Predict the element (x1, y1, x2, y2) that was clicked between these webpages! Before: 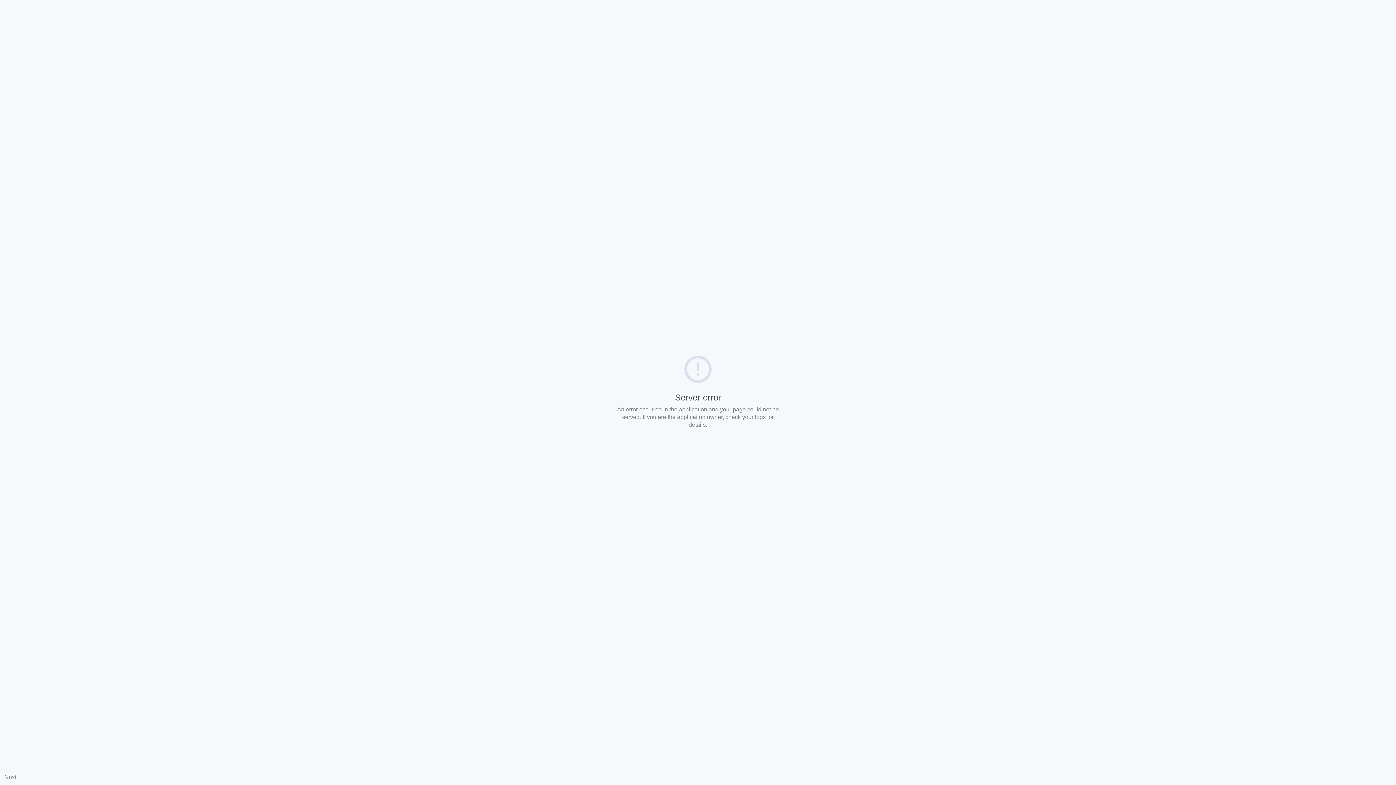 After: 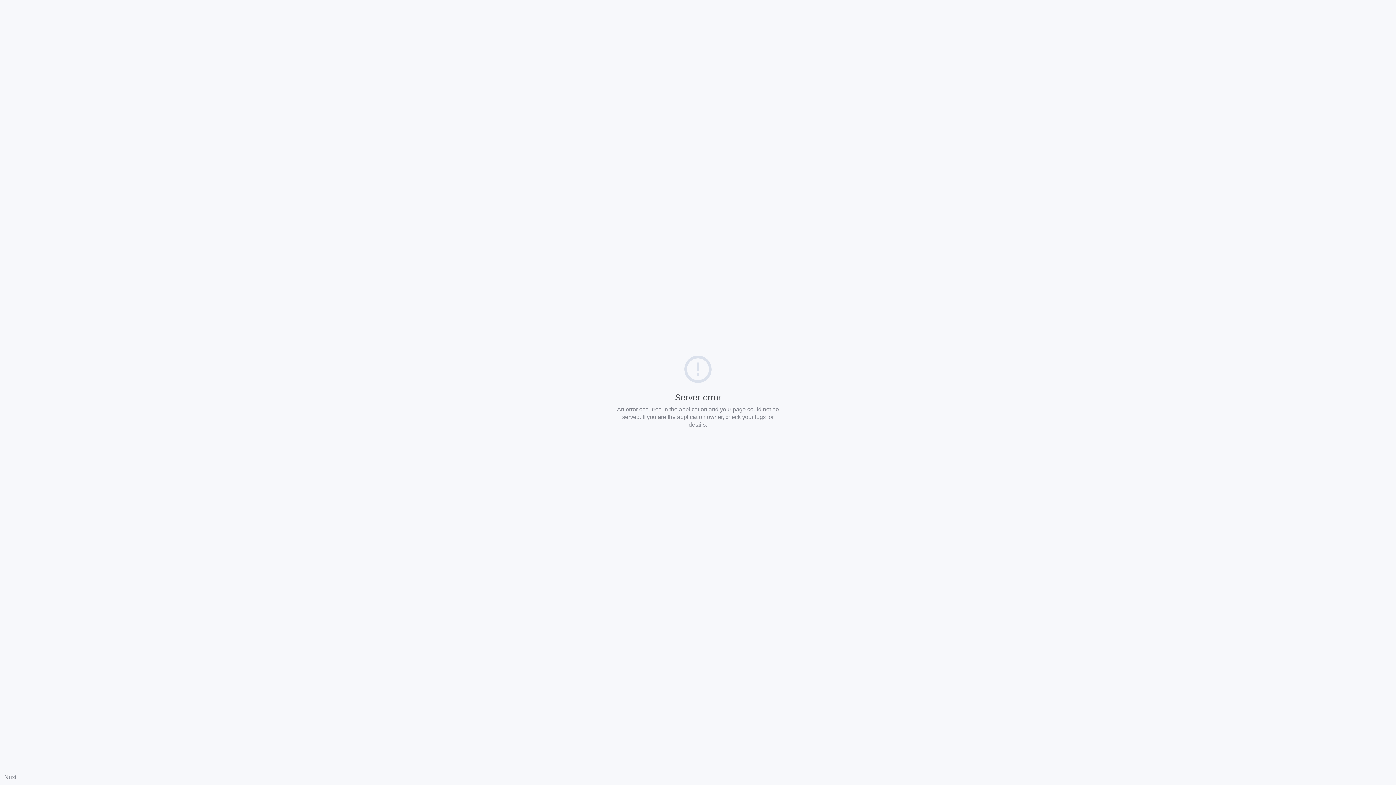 Action: bbox: (4, 774, 16, 780) label: Nuxt